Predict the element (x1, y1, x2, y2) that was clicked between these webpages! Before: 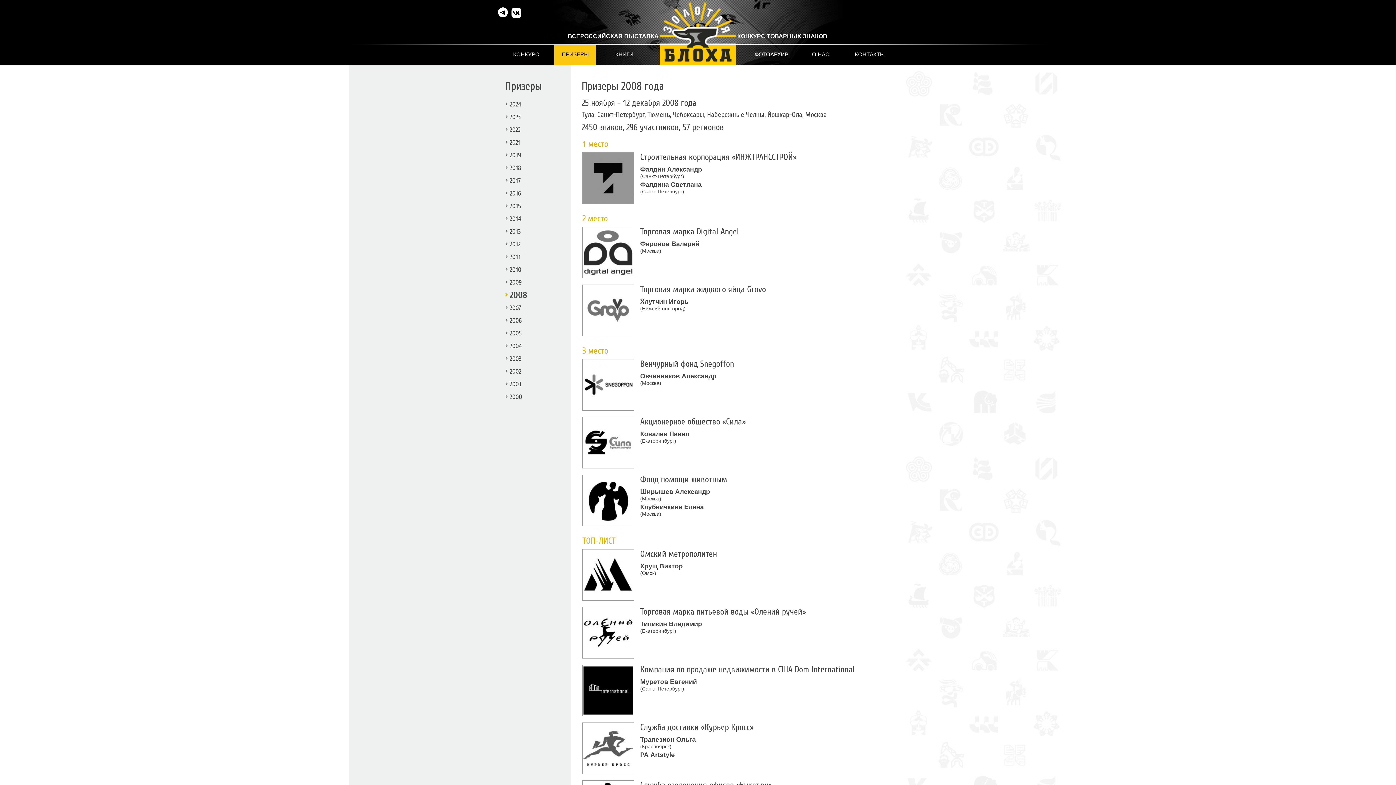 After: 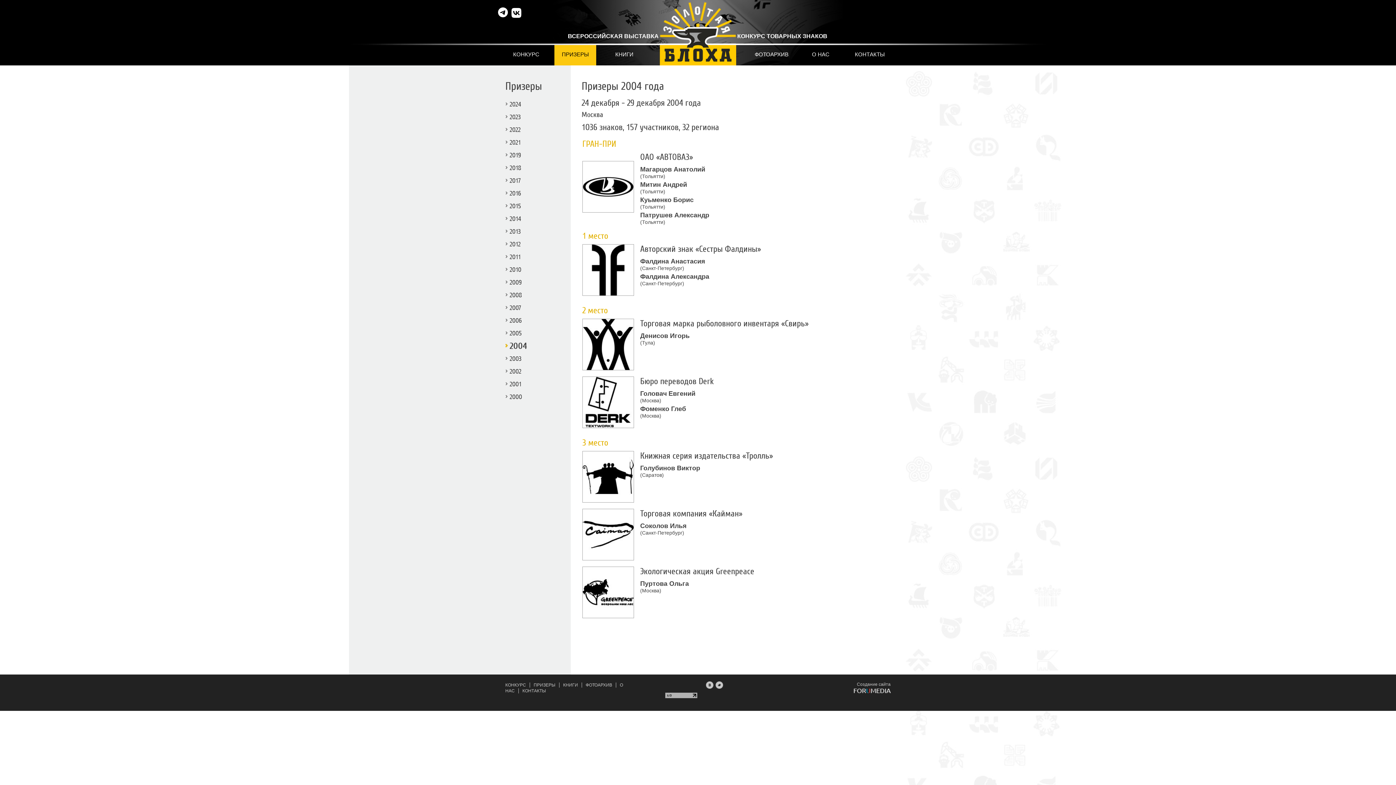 Action: label: 2004 bbox: (505, 340, 567, 352)